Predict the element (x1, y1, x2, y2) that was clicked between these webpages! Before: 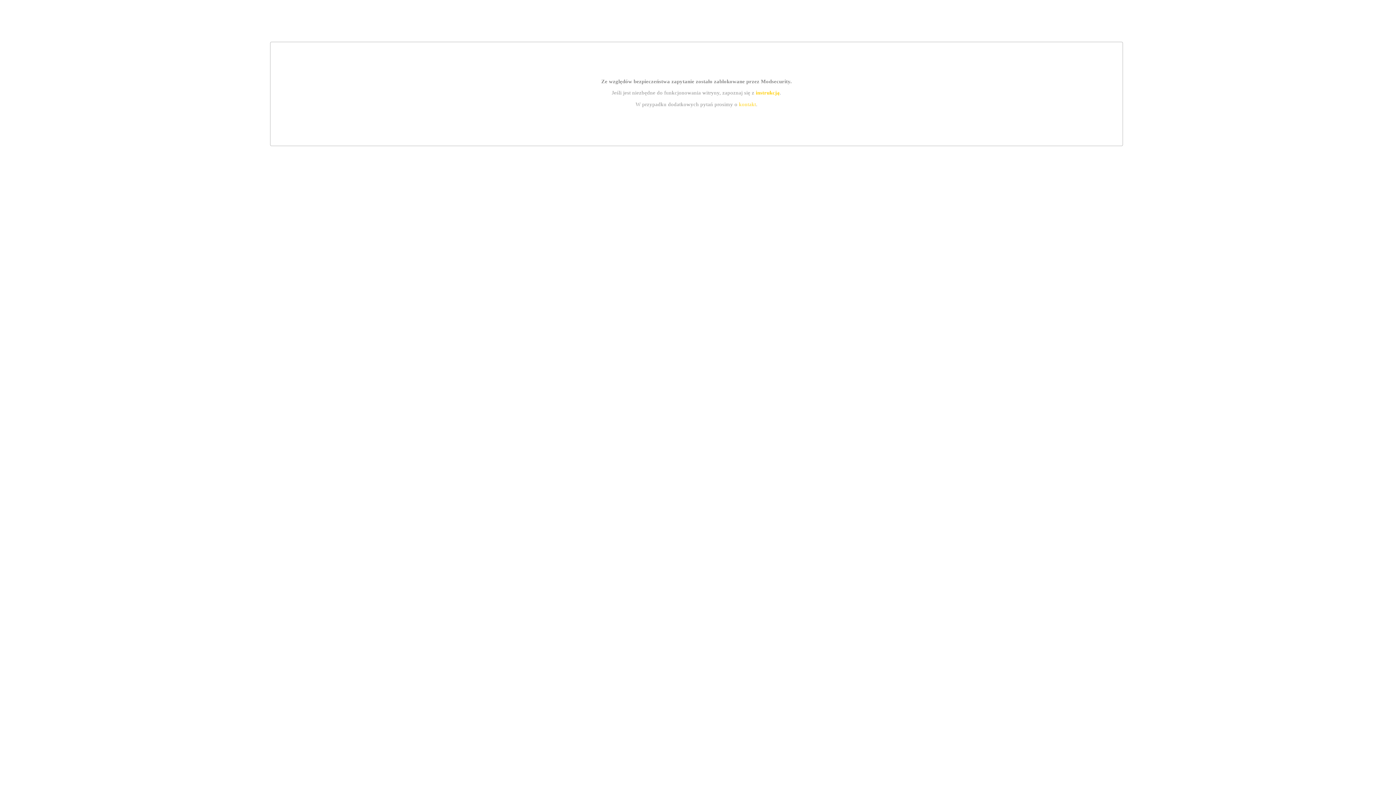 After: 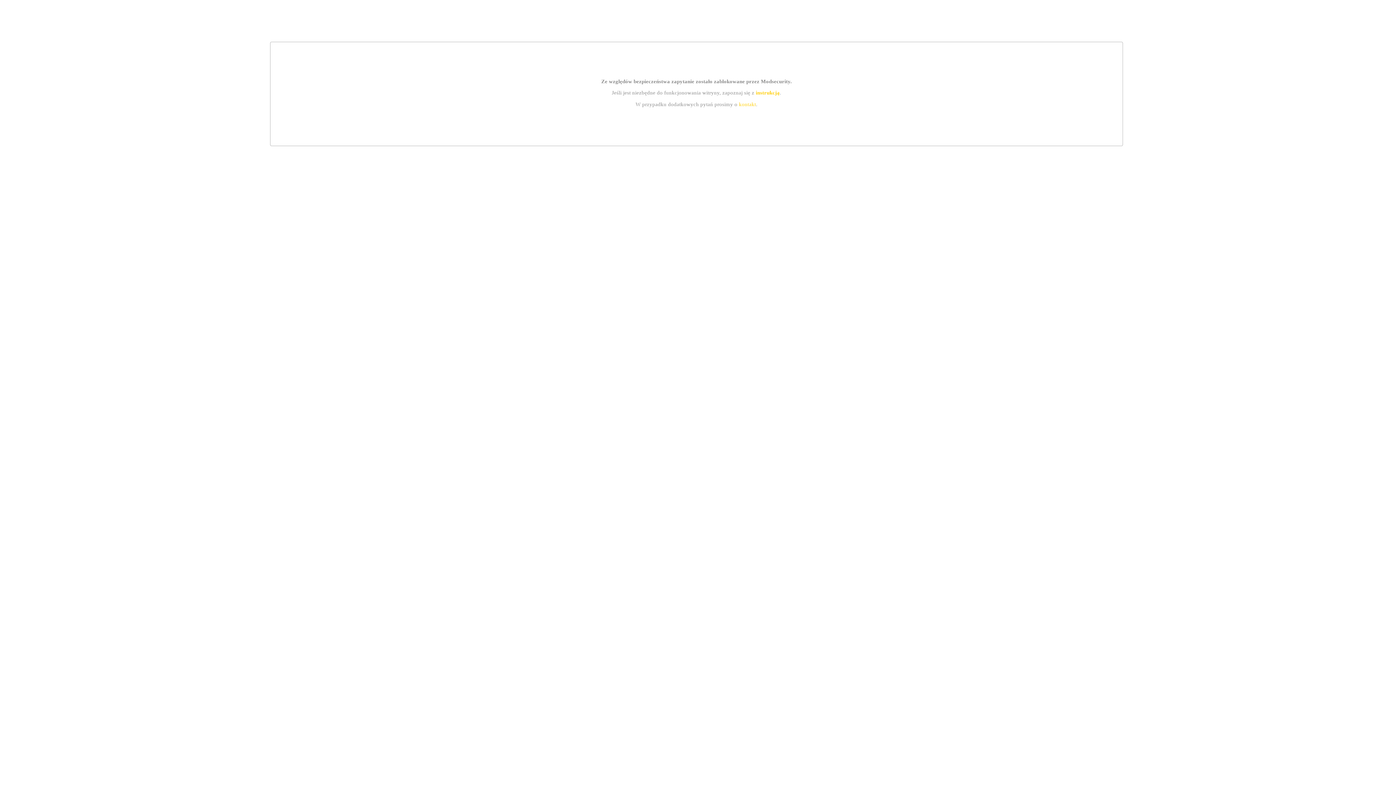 Action: bbox: (739, 101, 756, 107) label: kontakt